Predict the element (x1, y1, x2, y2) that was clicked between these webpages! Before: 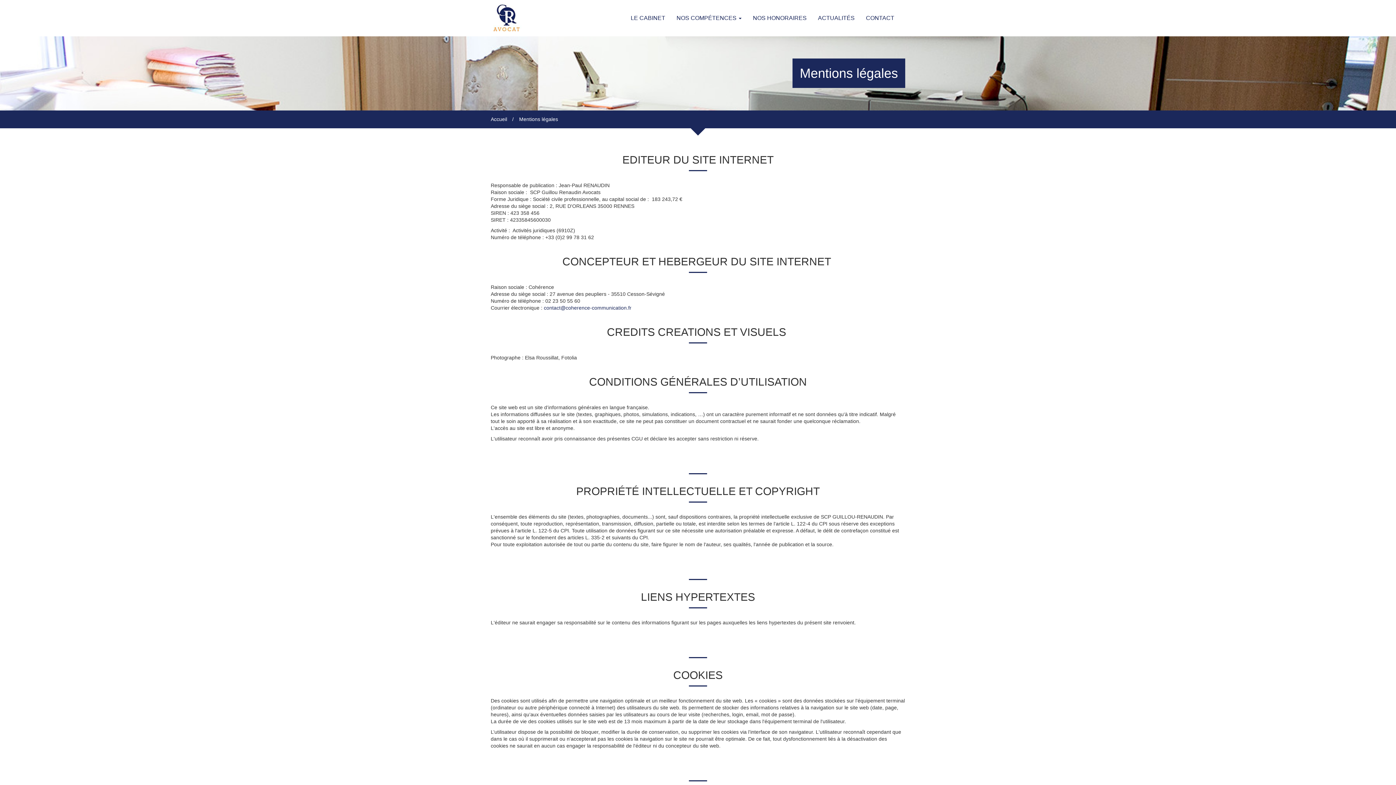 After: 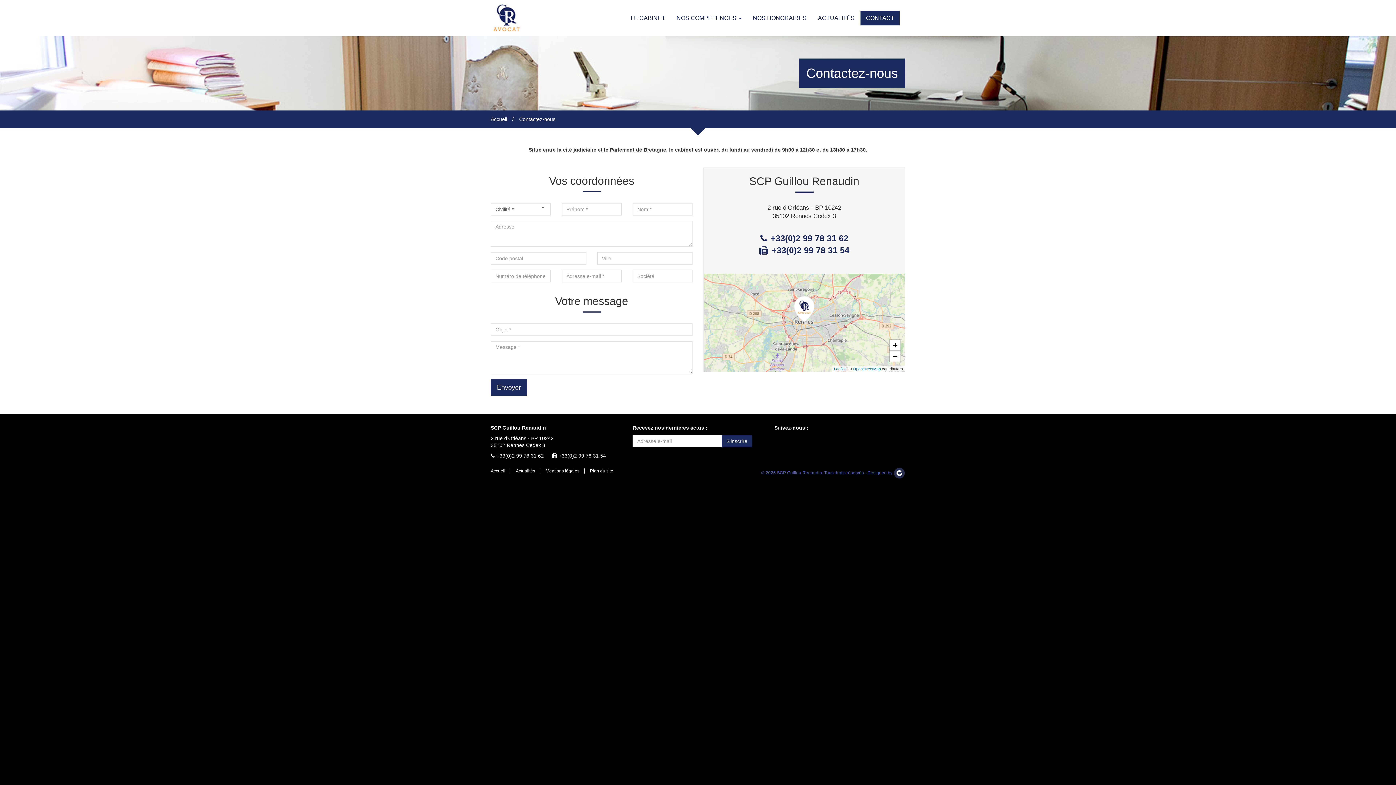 Action: bbox: (860, 10, 900, 25) label: CONTACT